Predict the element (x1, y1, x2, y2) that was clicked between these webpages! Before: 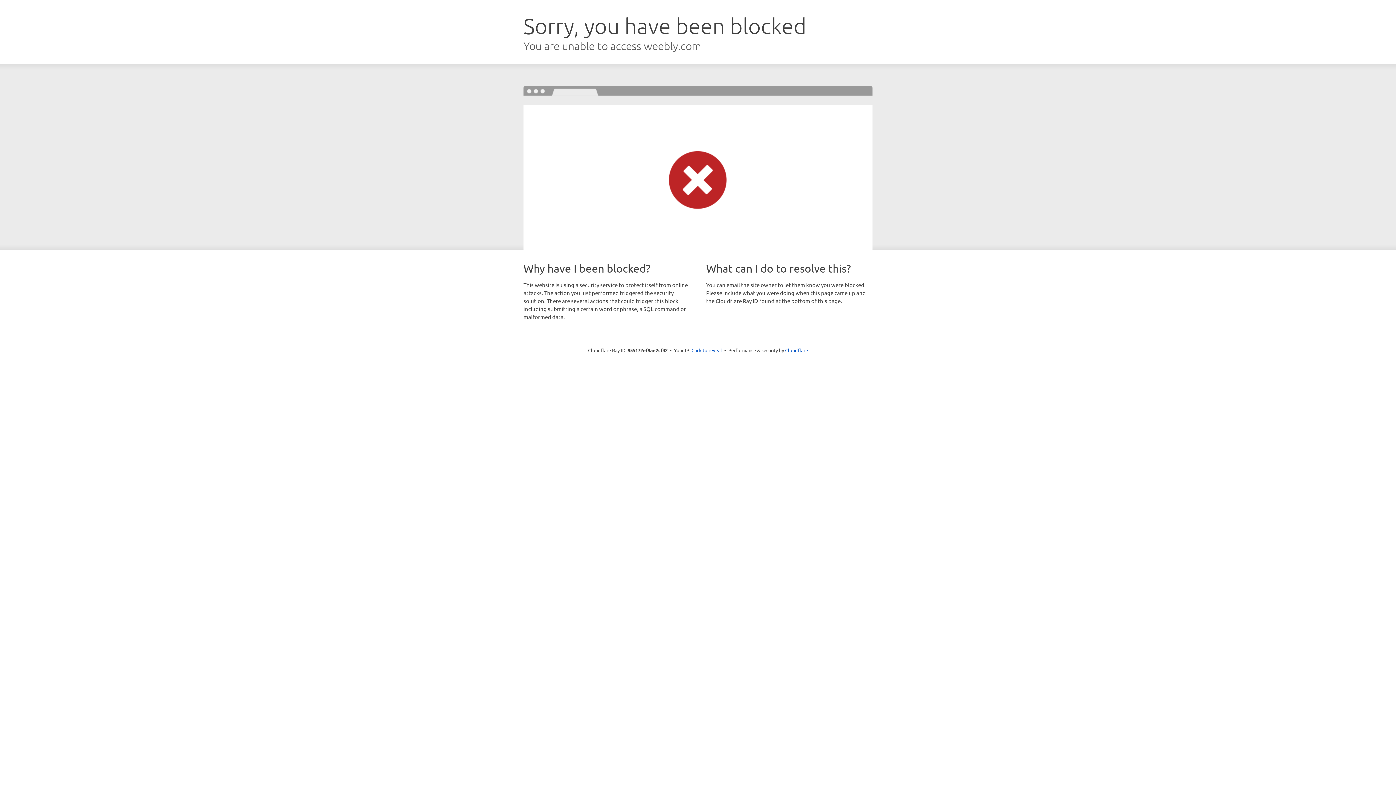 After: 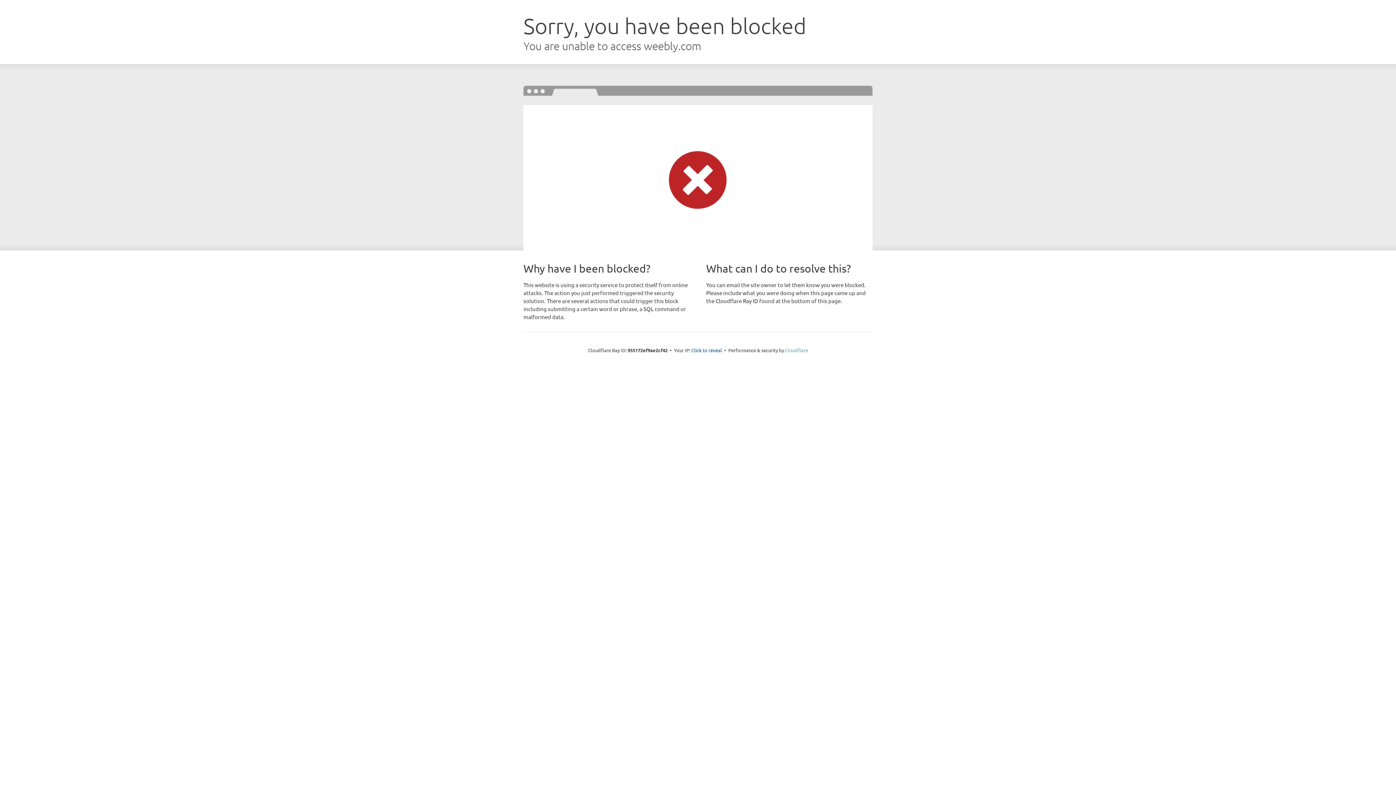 Action: bbox: (785, 347, 808, 353) label: Cloudflare